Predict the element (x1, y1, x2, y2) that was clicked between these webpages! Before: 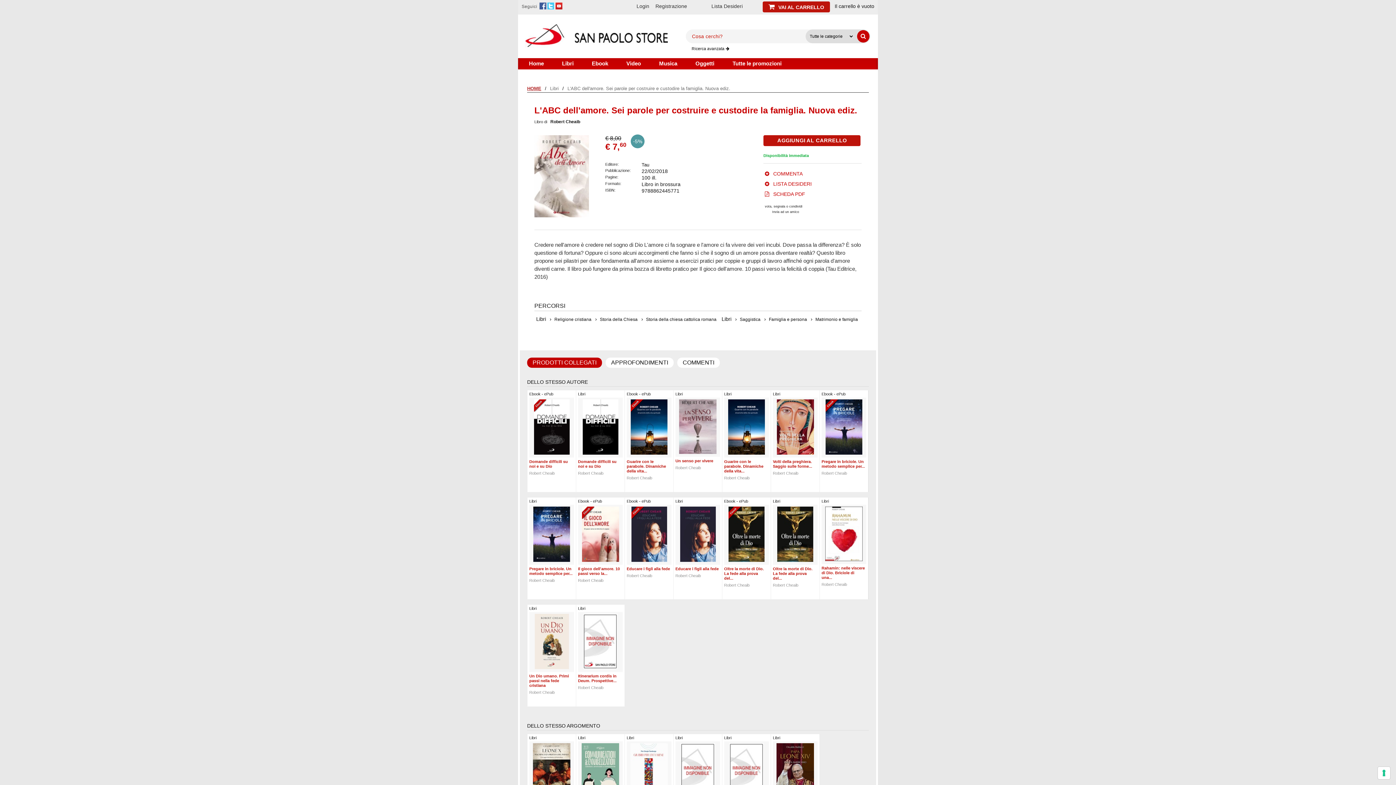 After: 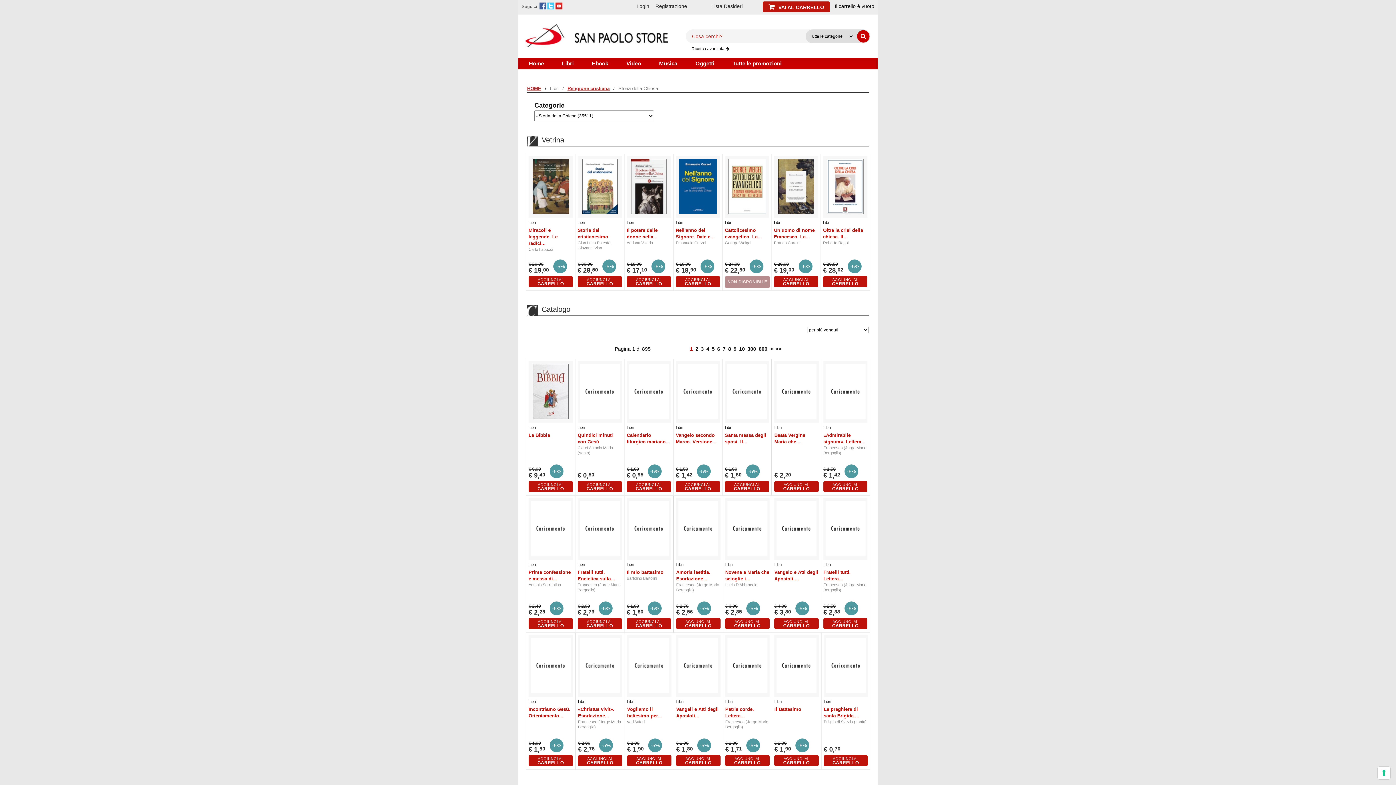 Action: label: Storia della Chiesa bbox: (600, 336, 637, 341)